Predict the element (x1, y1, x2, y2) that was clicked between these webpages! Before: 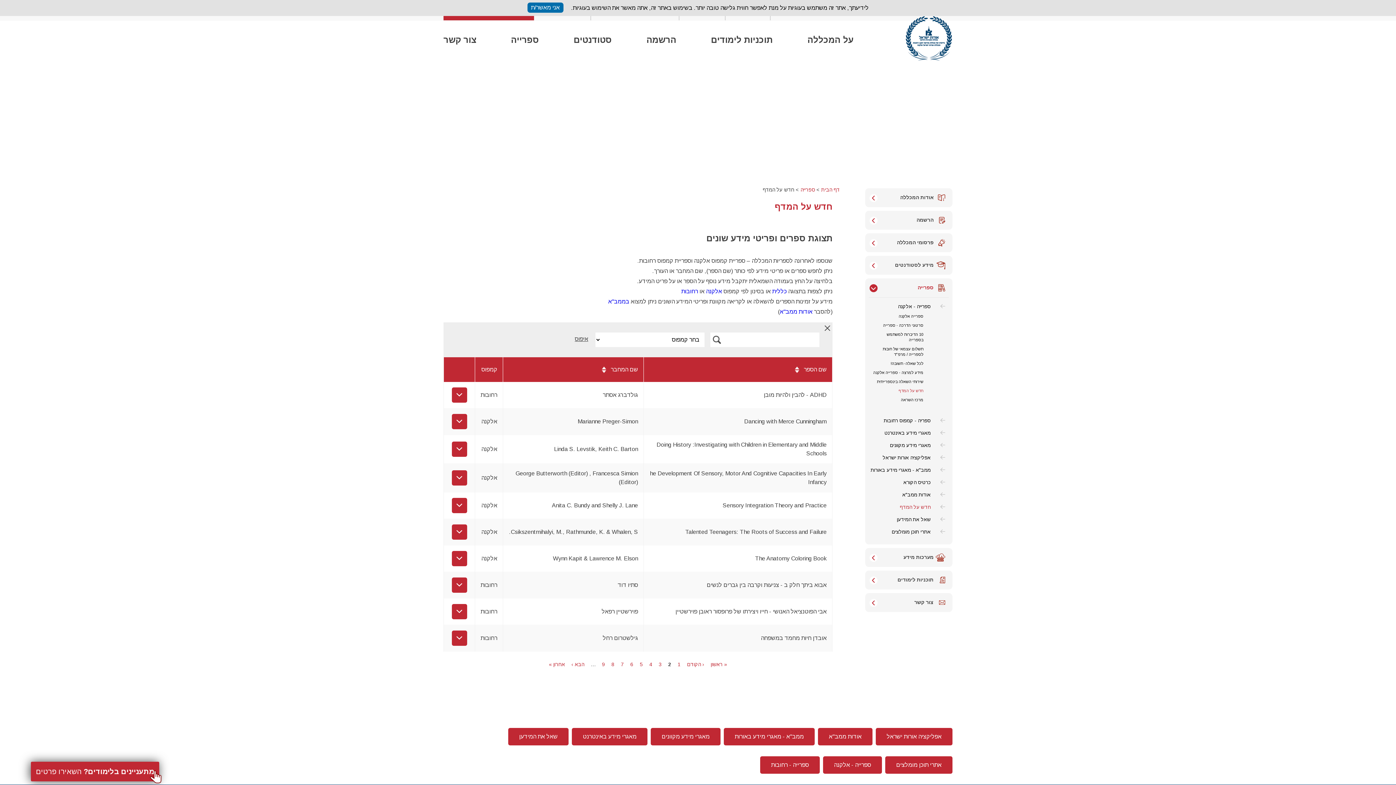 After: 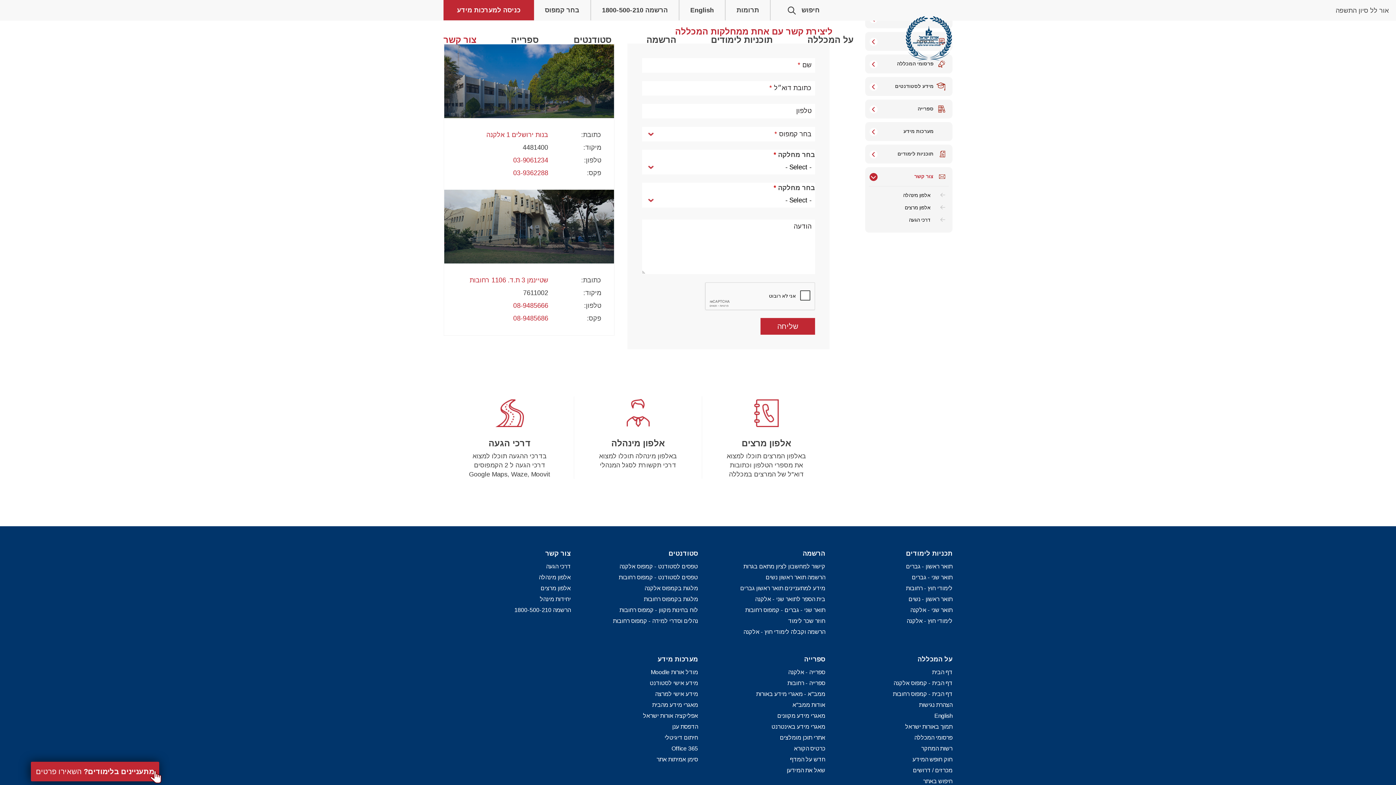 Action: label: צור קשר bbox: (869, 593, 949, 612)